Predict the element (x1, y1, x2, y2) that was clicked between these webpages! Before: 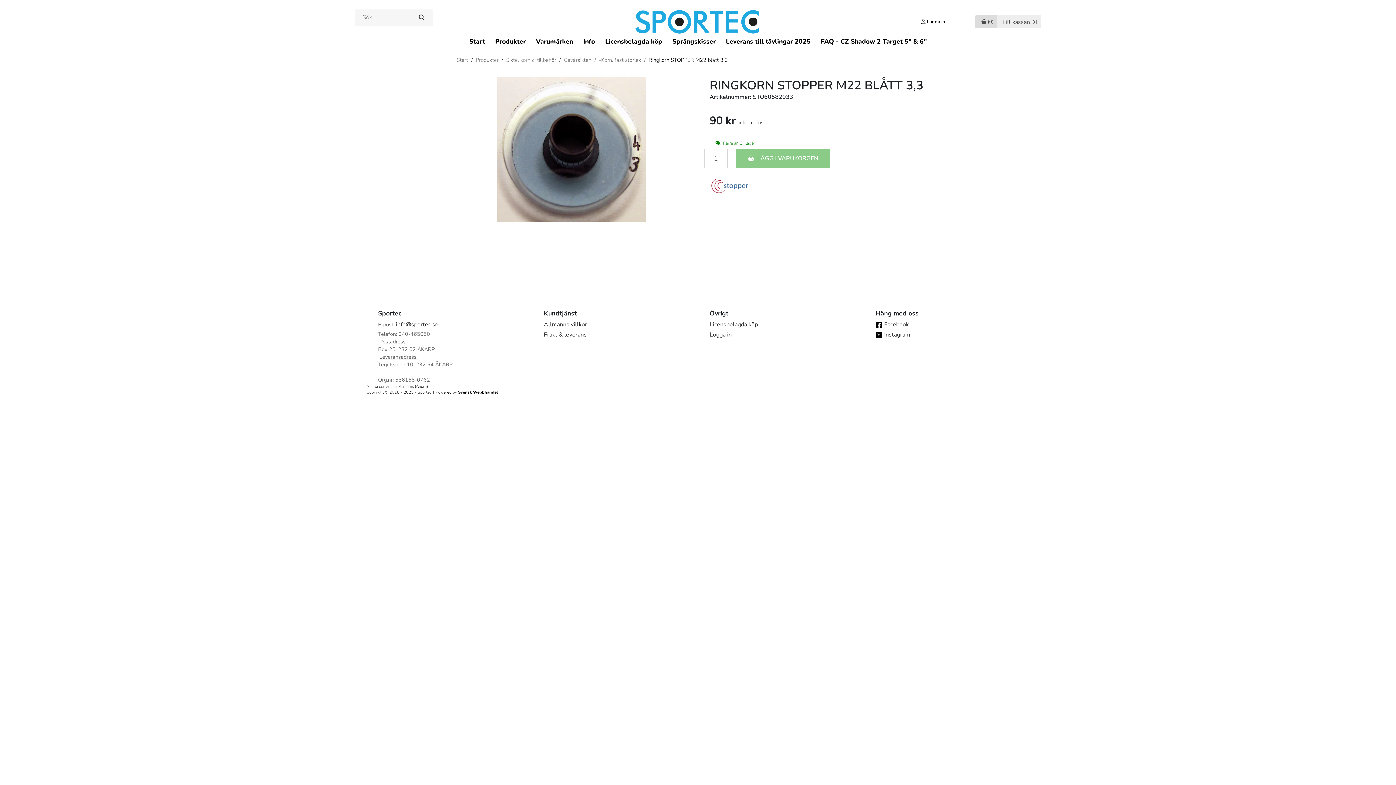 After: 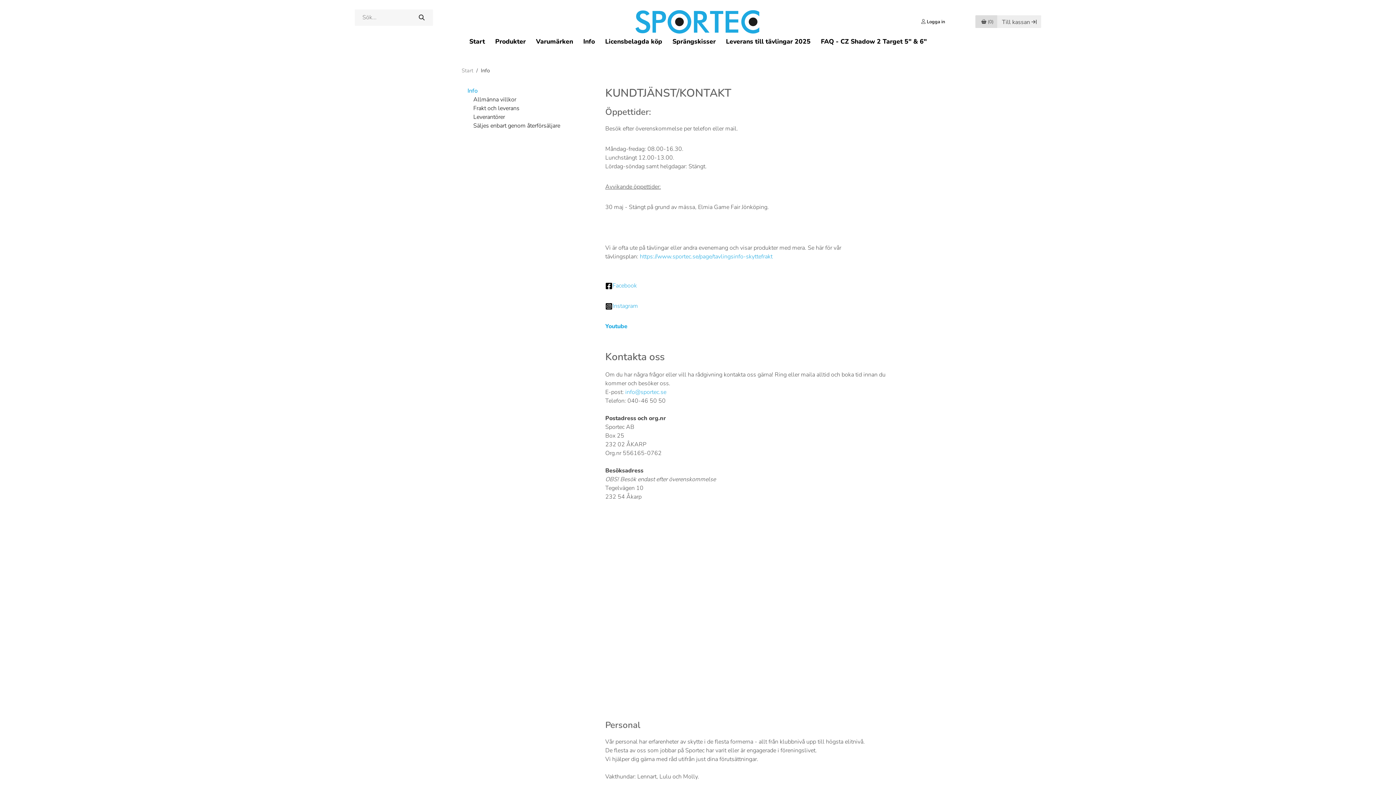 Action: bbox: (578, 34, 600, 48) label: Info